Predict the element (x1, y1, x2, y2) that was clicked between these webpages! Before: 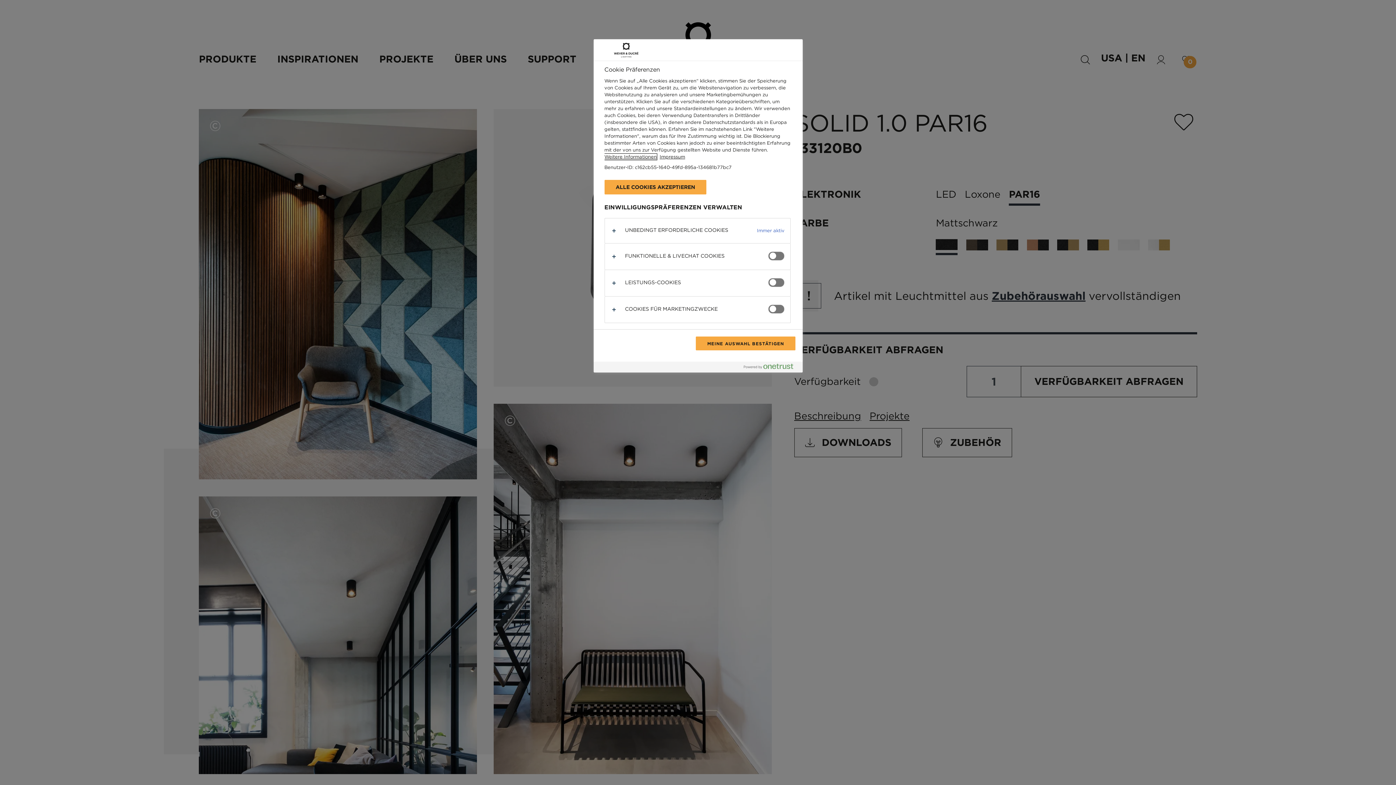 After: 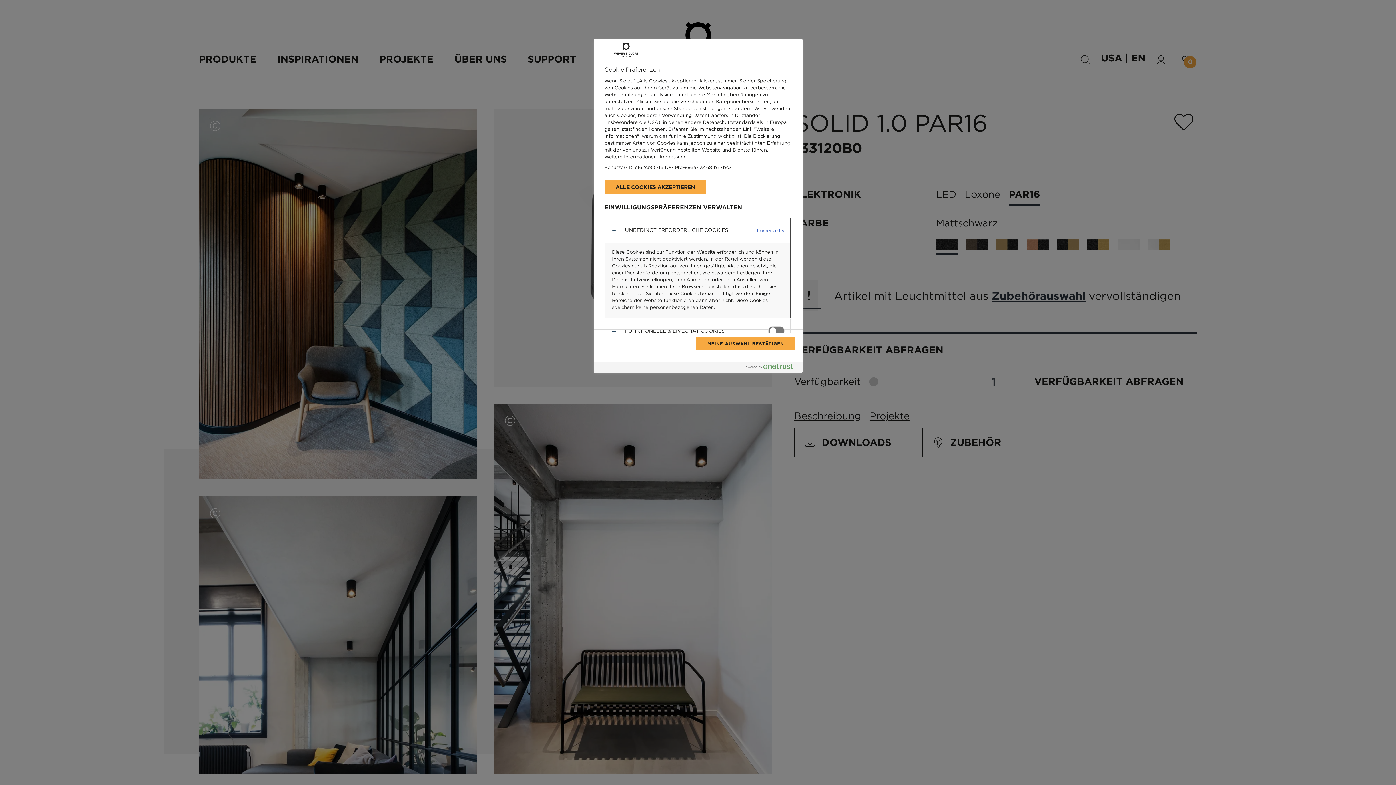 Action: bbox: (604, 218, 790, 243)